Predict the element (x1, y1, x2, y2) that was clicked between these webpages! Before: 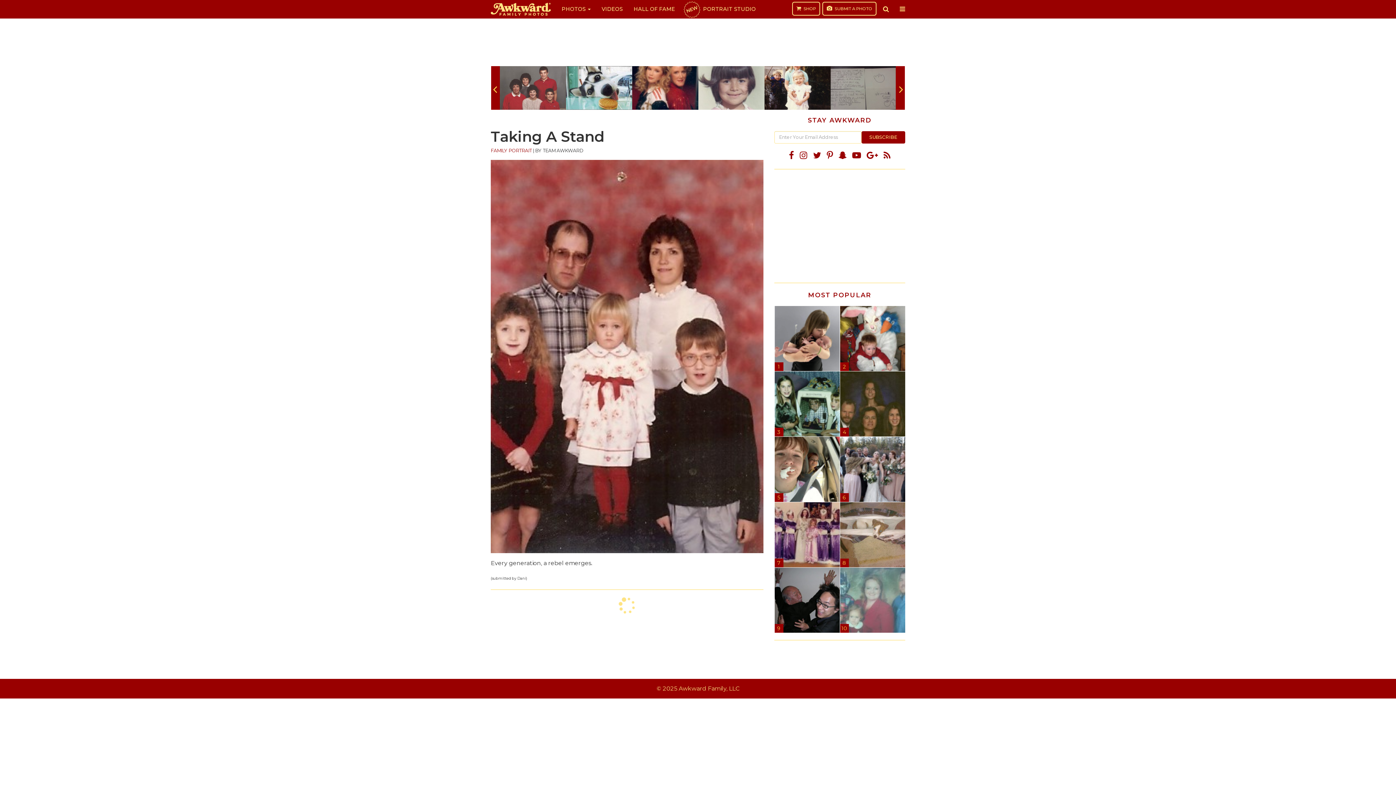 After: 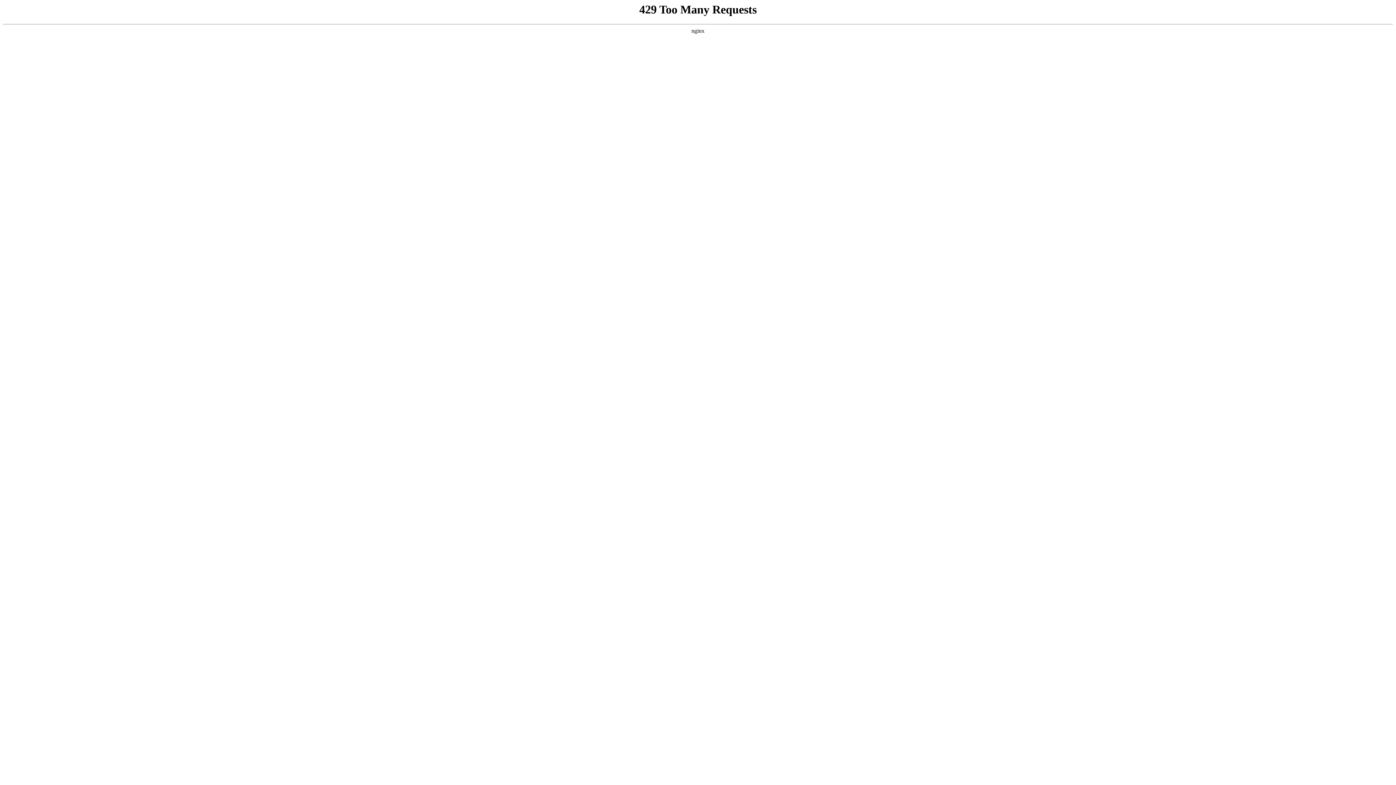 Action: bbox: (774, 596, 839, 603)